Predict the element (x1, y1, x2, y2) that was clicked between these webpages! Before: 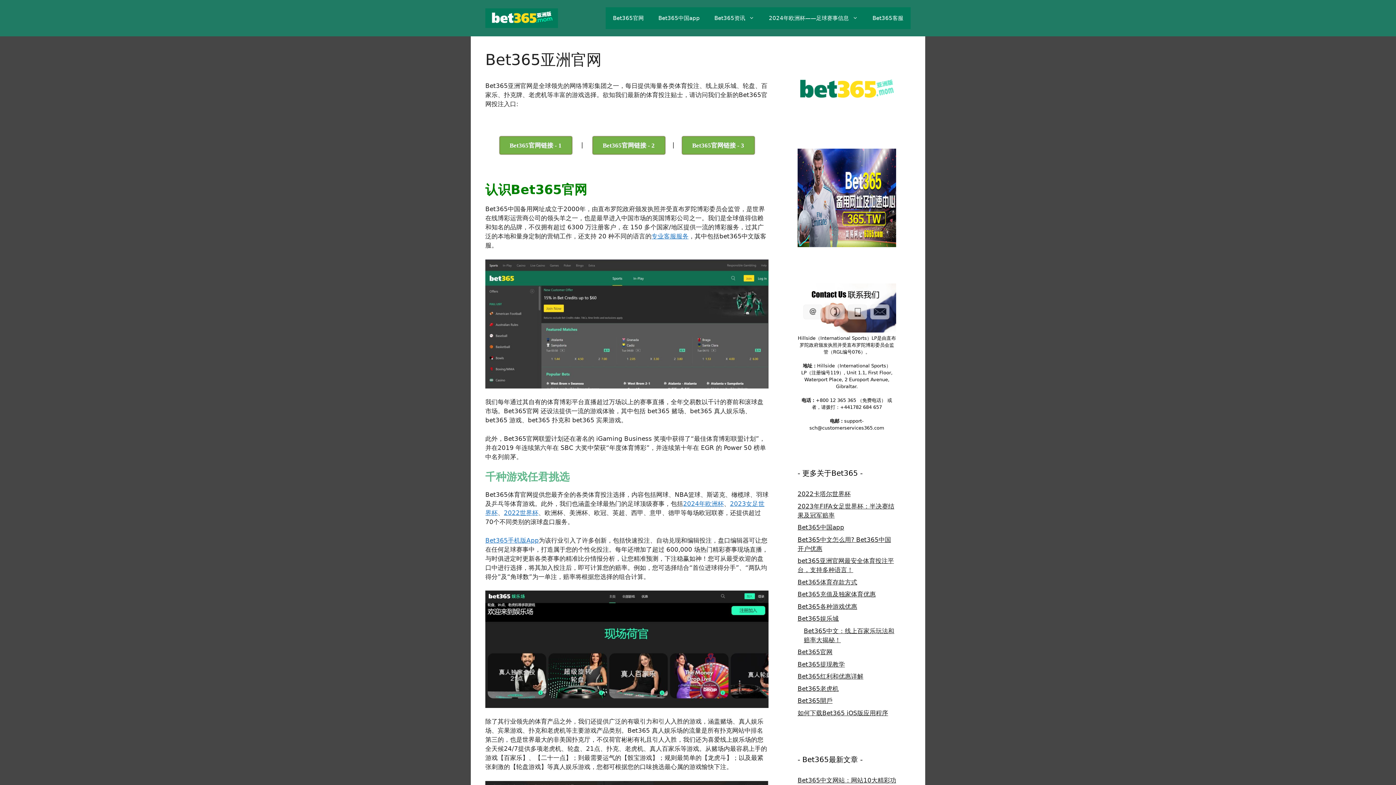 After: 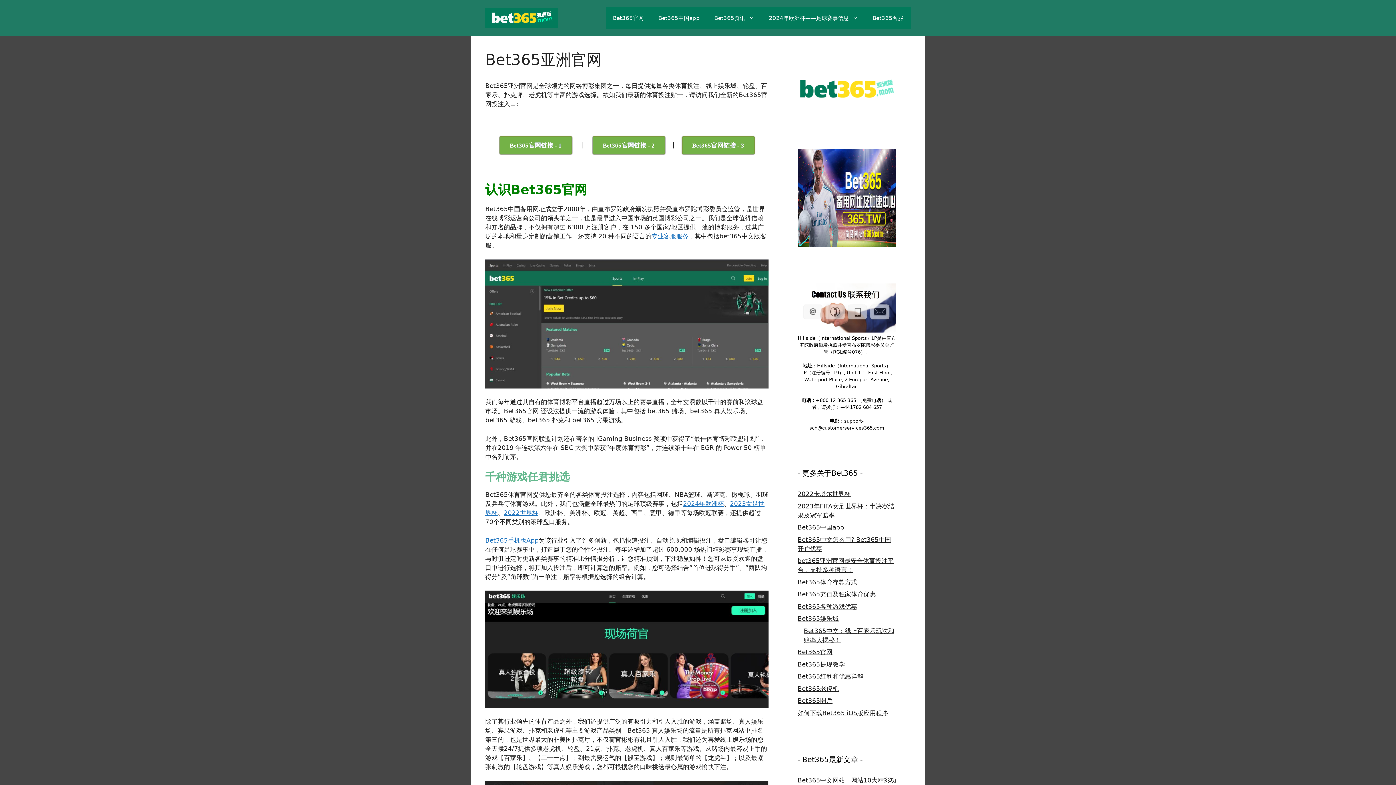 Action: bbox: (485, 259, 768, 388)